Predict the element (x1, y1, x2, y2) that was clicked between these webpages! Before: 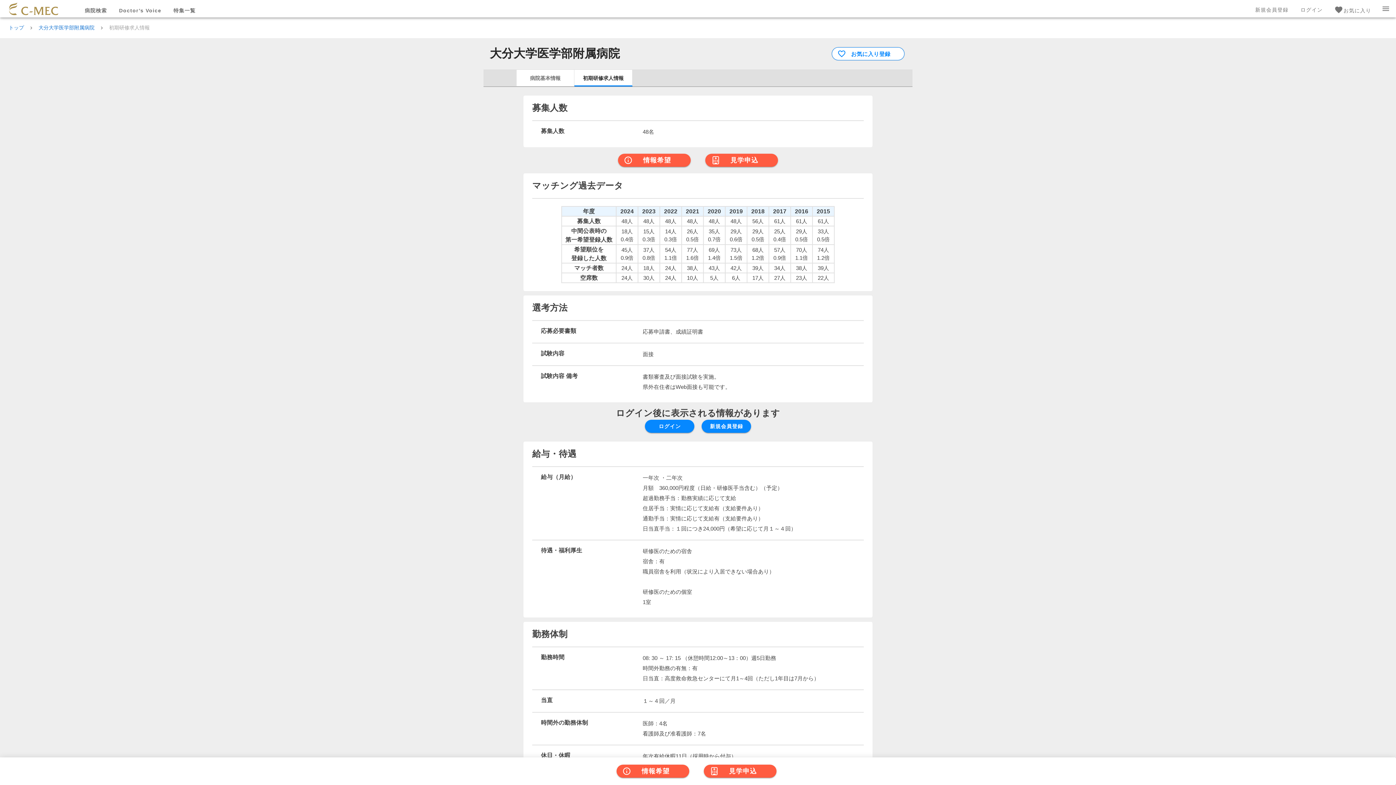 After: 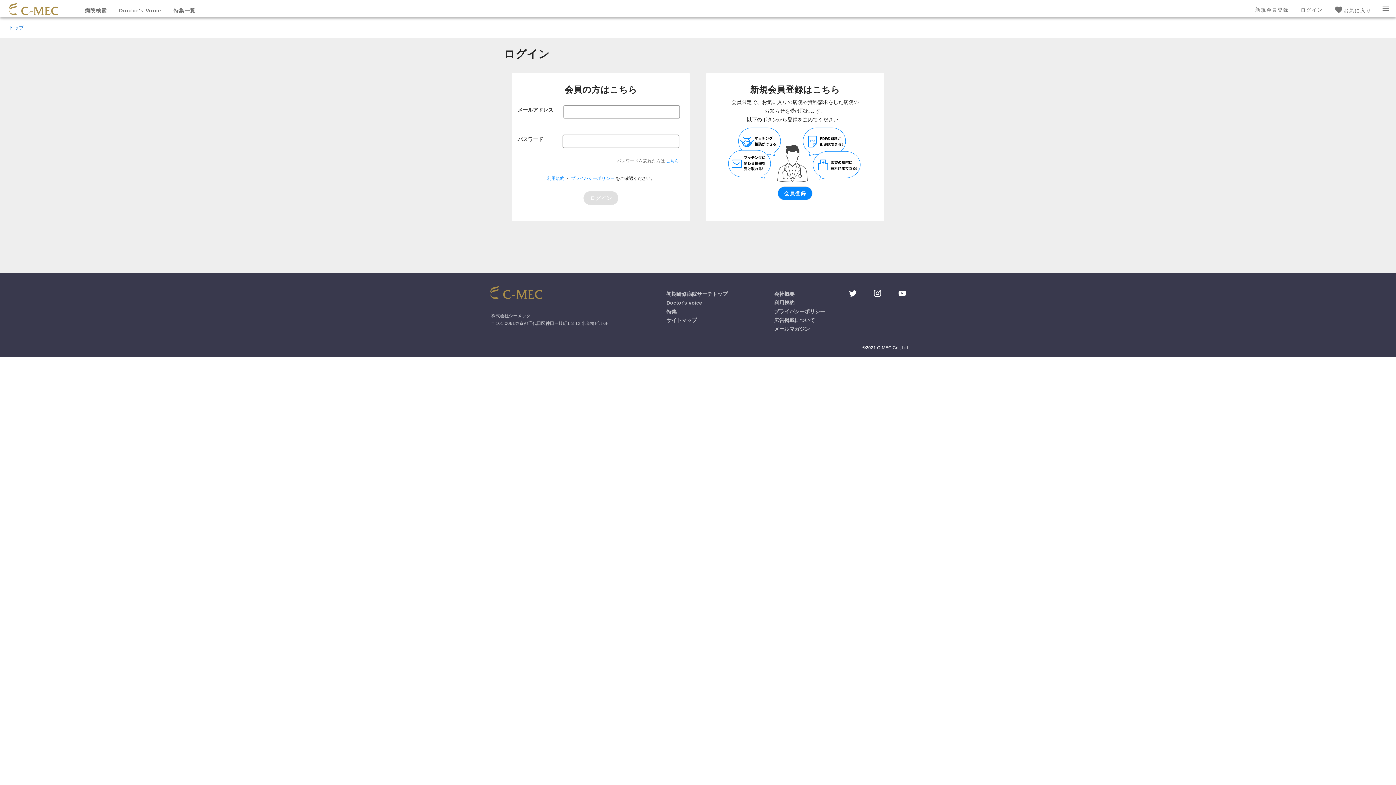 Action: bbox: (616, 765, 689, 778) label: 情報希望